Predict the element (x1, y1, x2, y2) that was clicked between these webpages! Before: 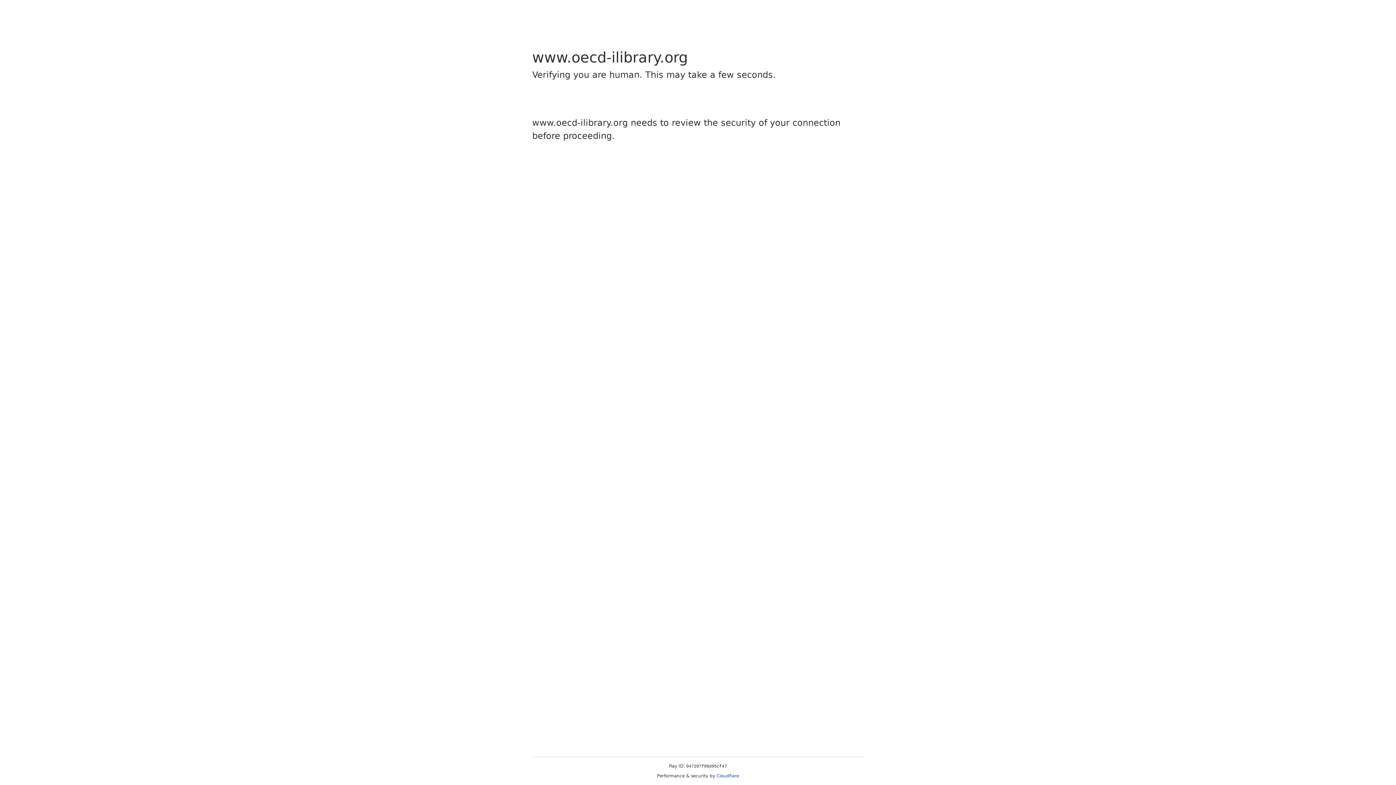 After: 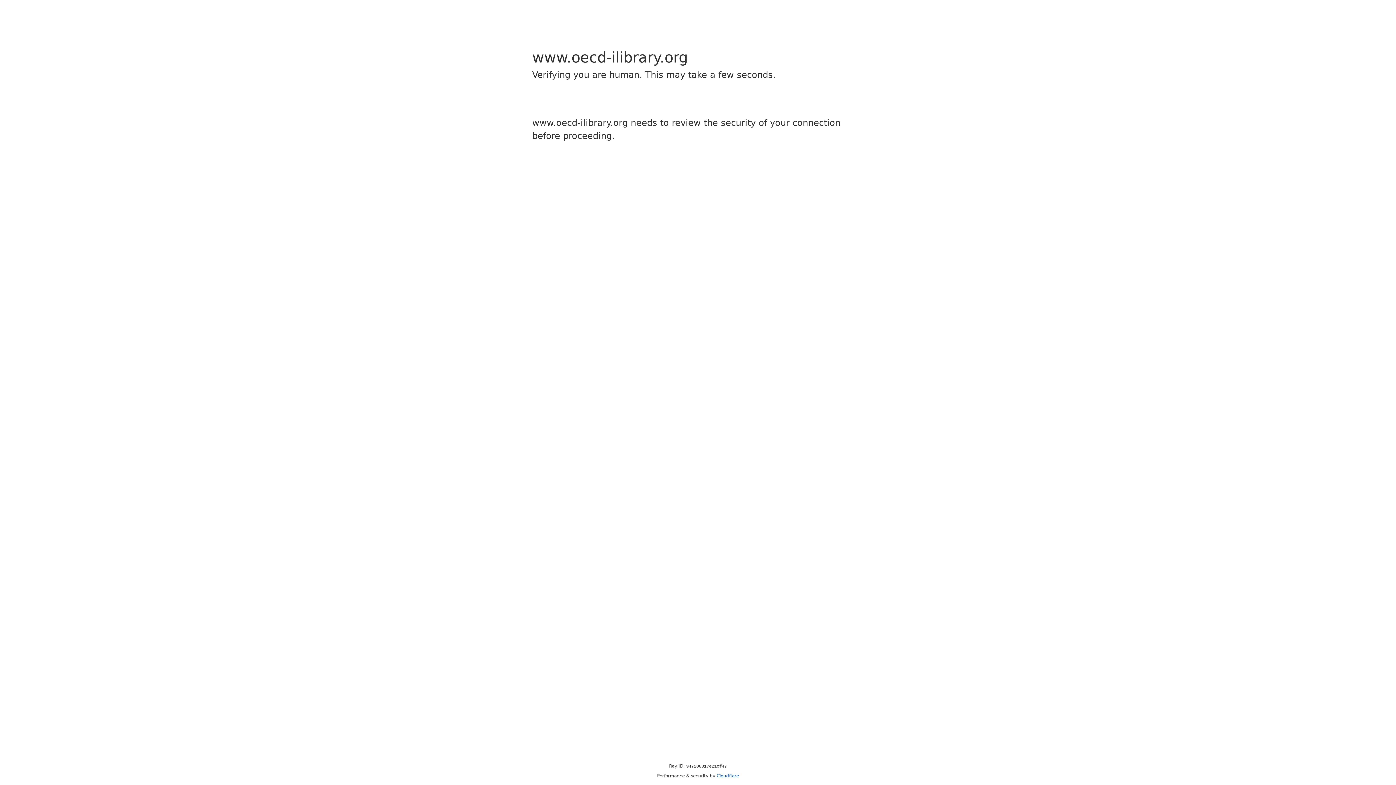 Action: bbox: (716, 773, 739, 778) label: Cloudflare